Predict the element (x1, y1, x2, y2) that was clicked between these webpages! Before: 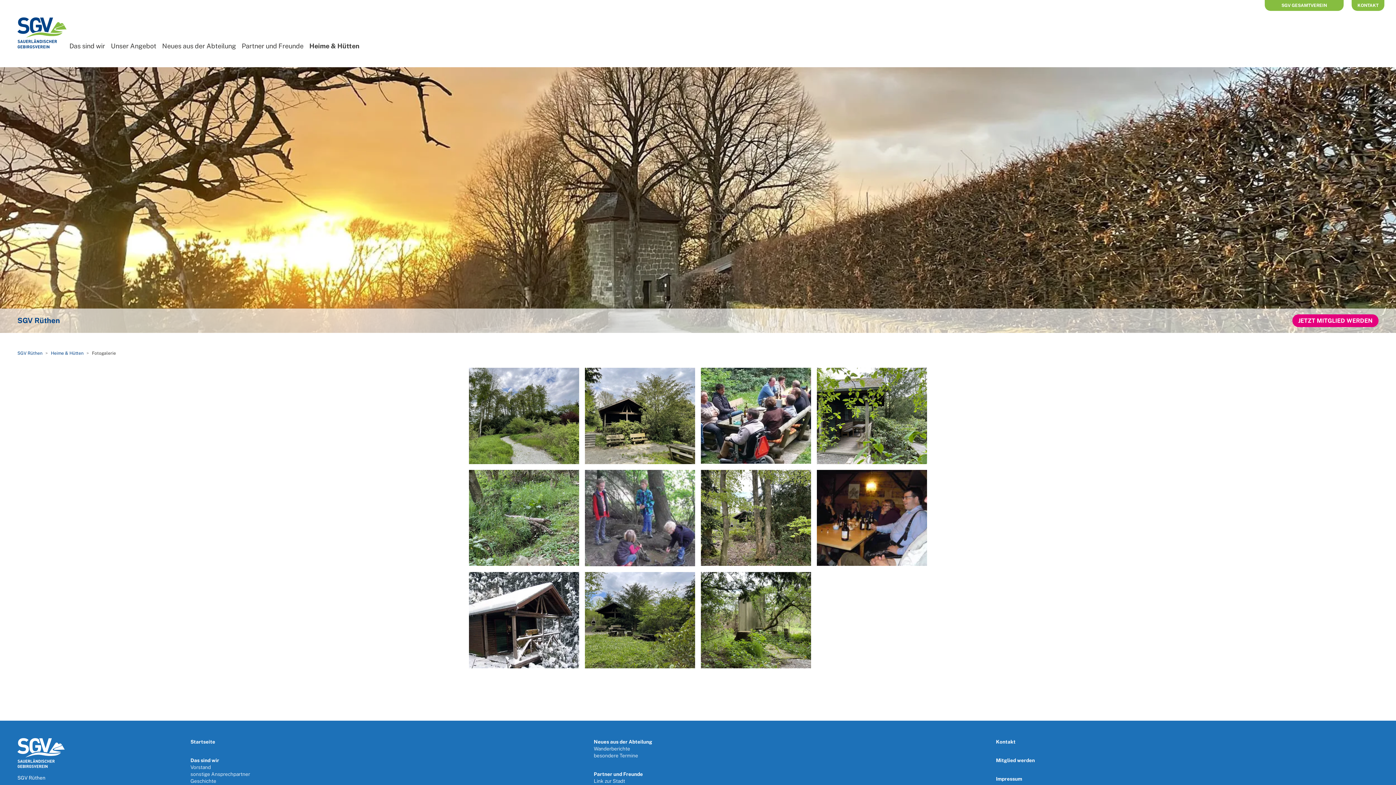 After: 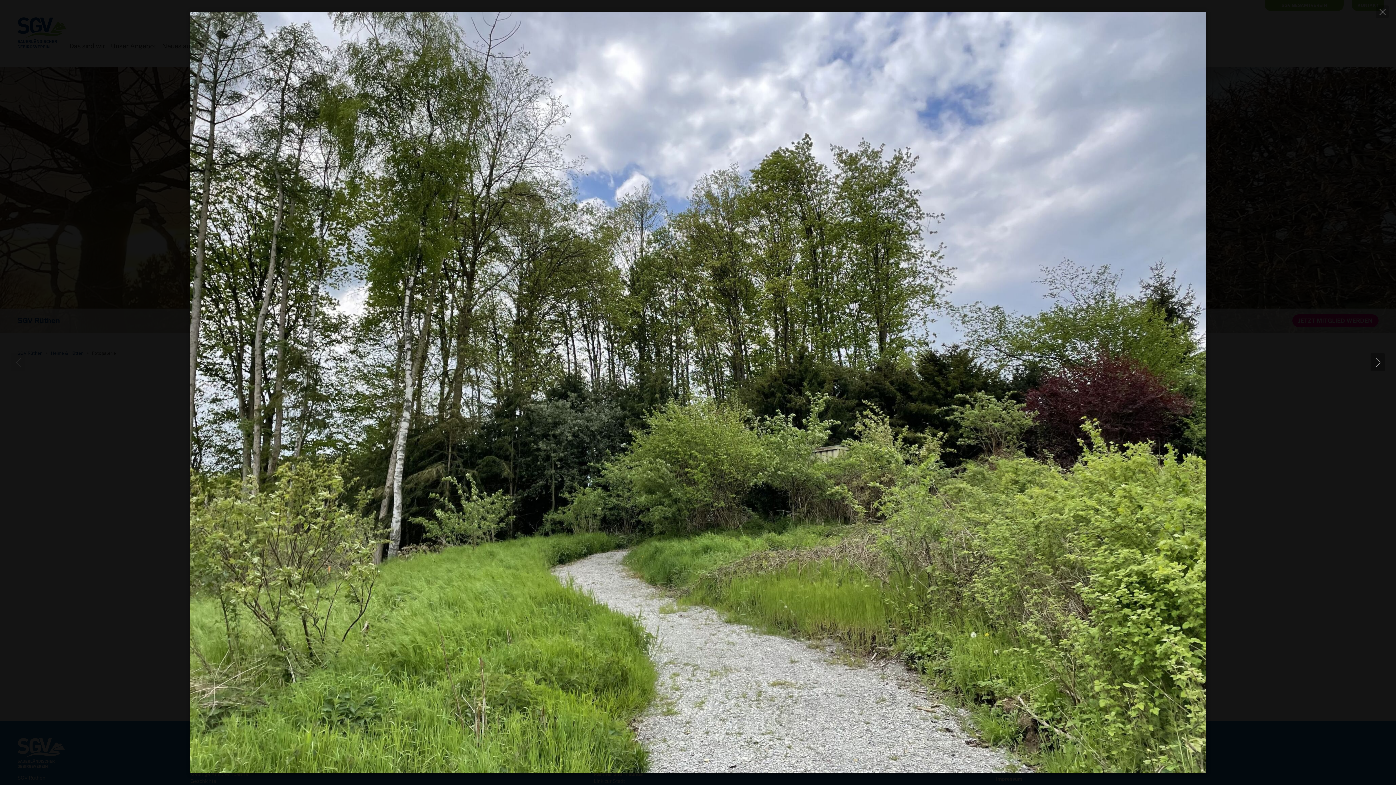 Action: bbox: (469, 367, 579, 464)